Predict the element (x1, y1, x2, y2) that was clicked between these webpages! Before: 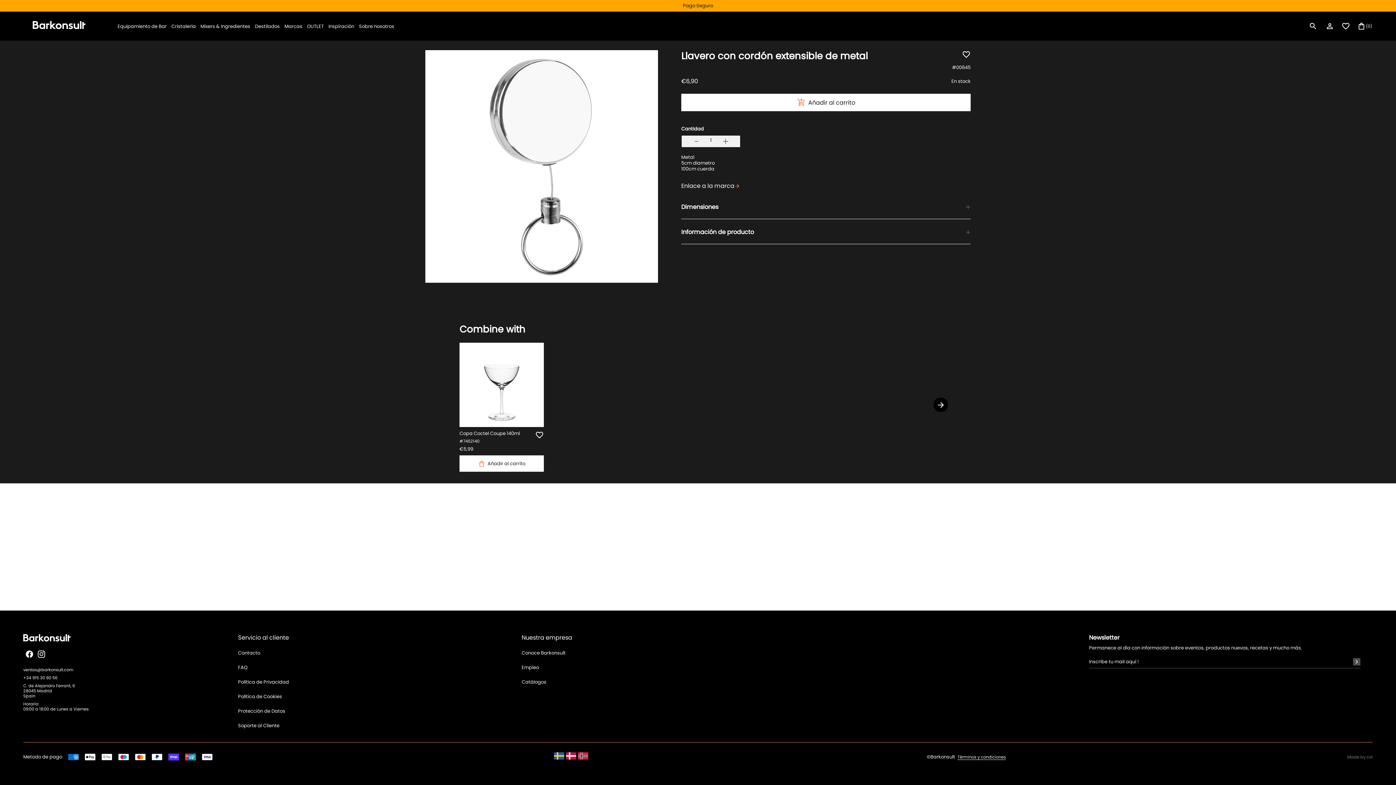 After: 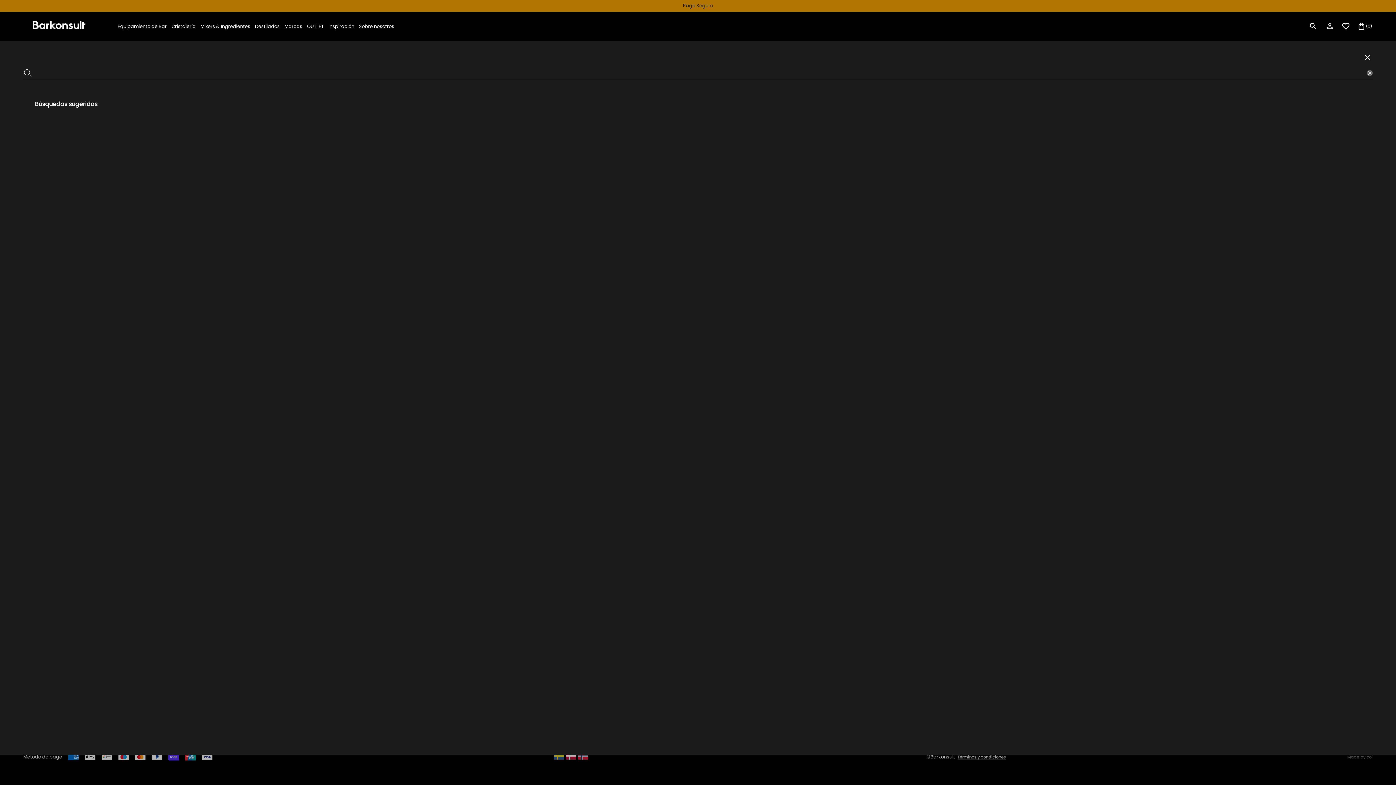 Action: bbox: (1308, 21, 1318, 30)